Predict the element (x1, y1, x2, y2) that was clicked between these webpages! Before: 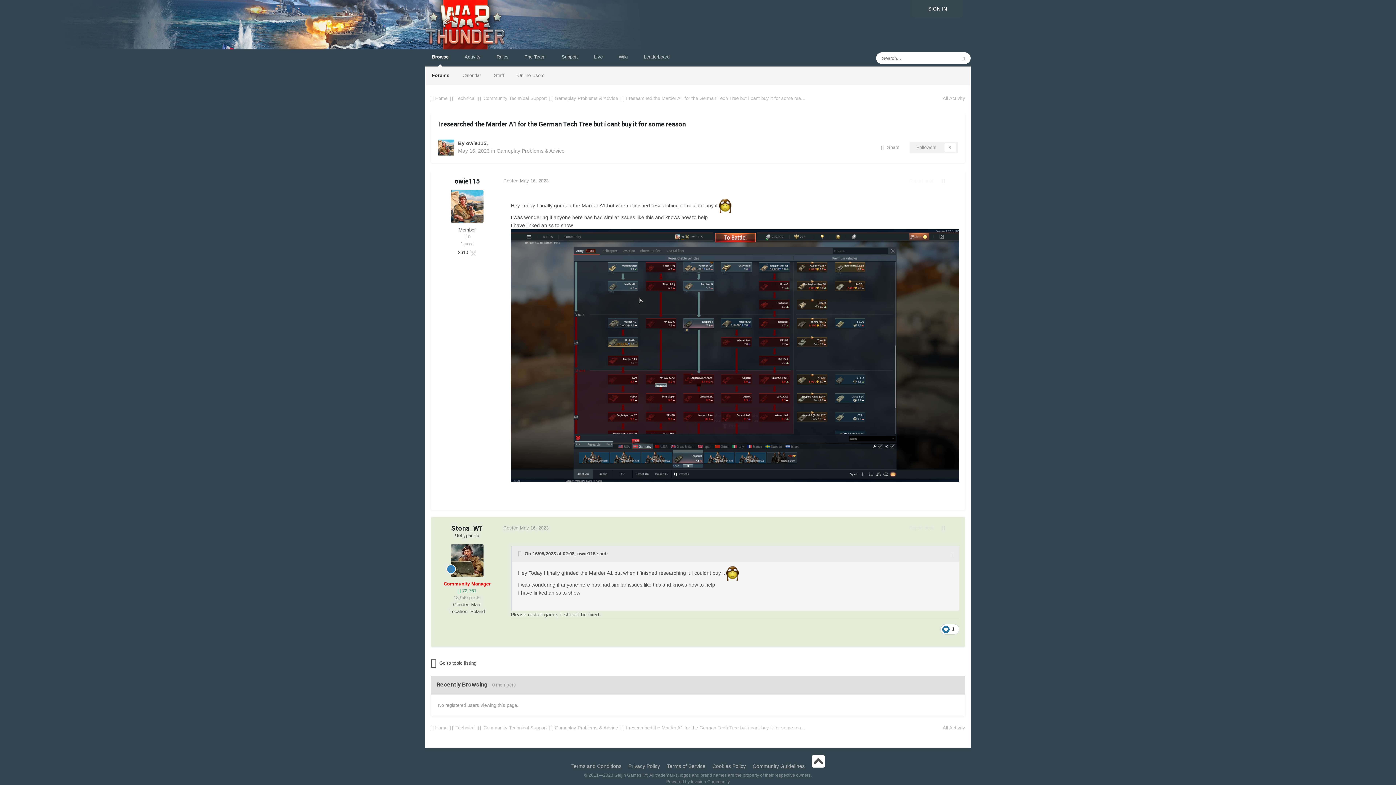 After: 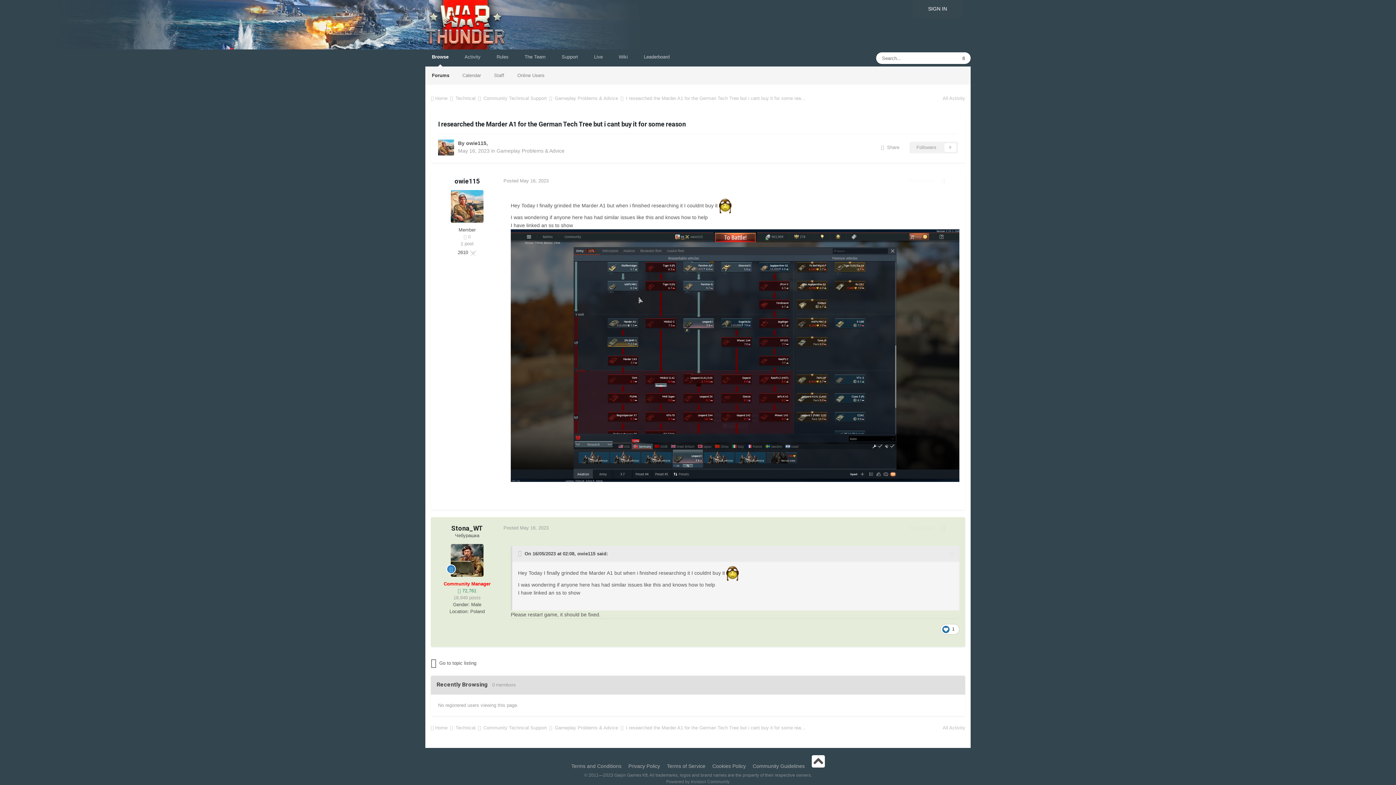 Action: bbox: (628, 763, 660, 769) label: Privacy Policy